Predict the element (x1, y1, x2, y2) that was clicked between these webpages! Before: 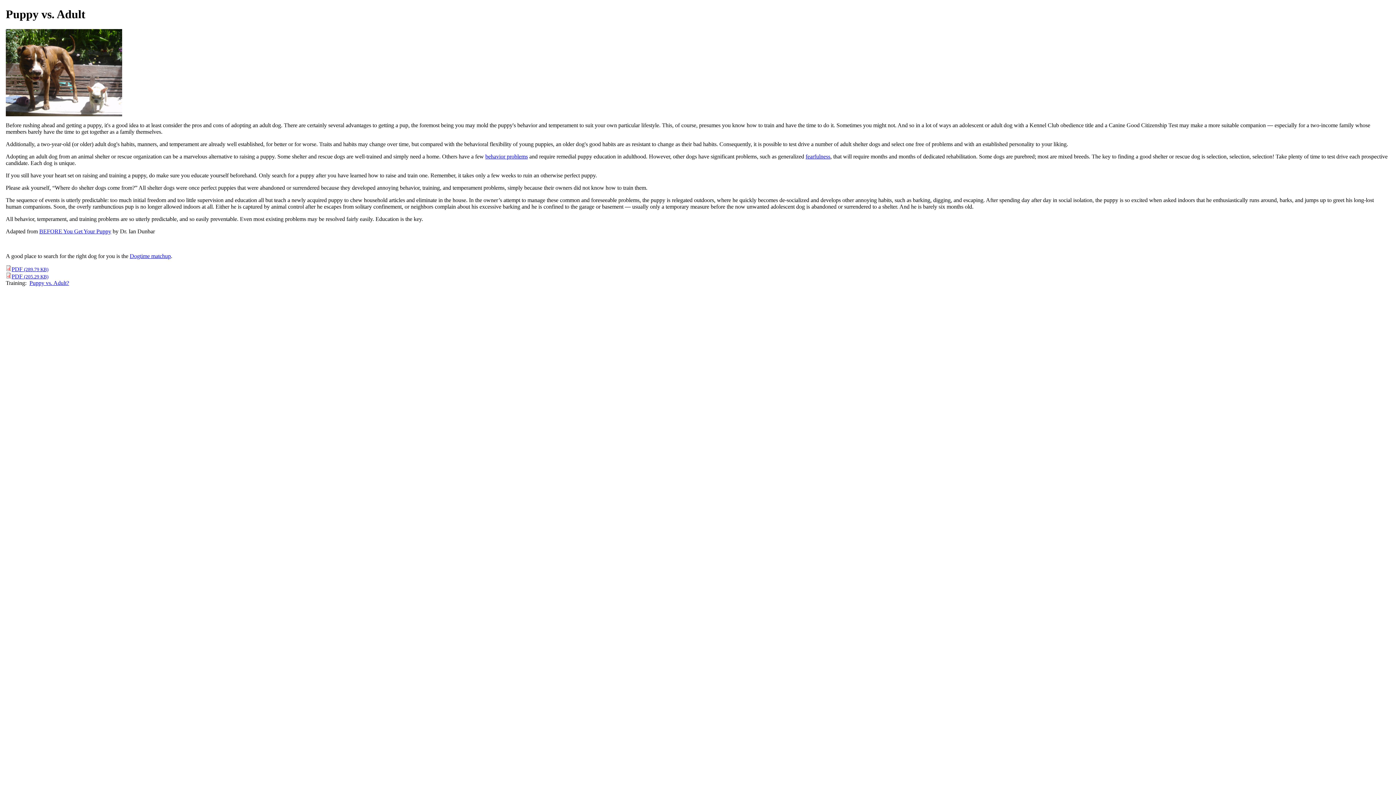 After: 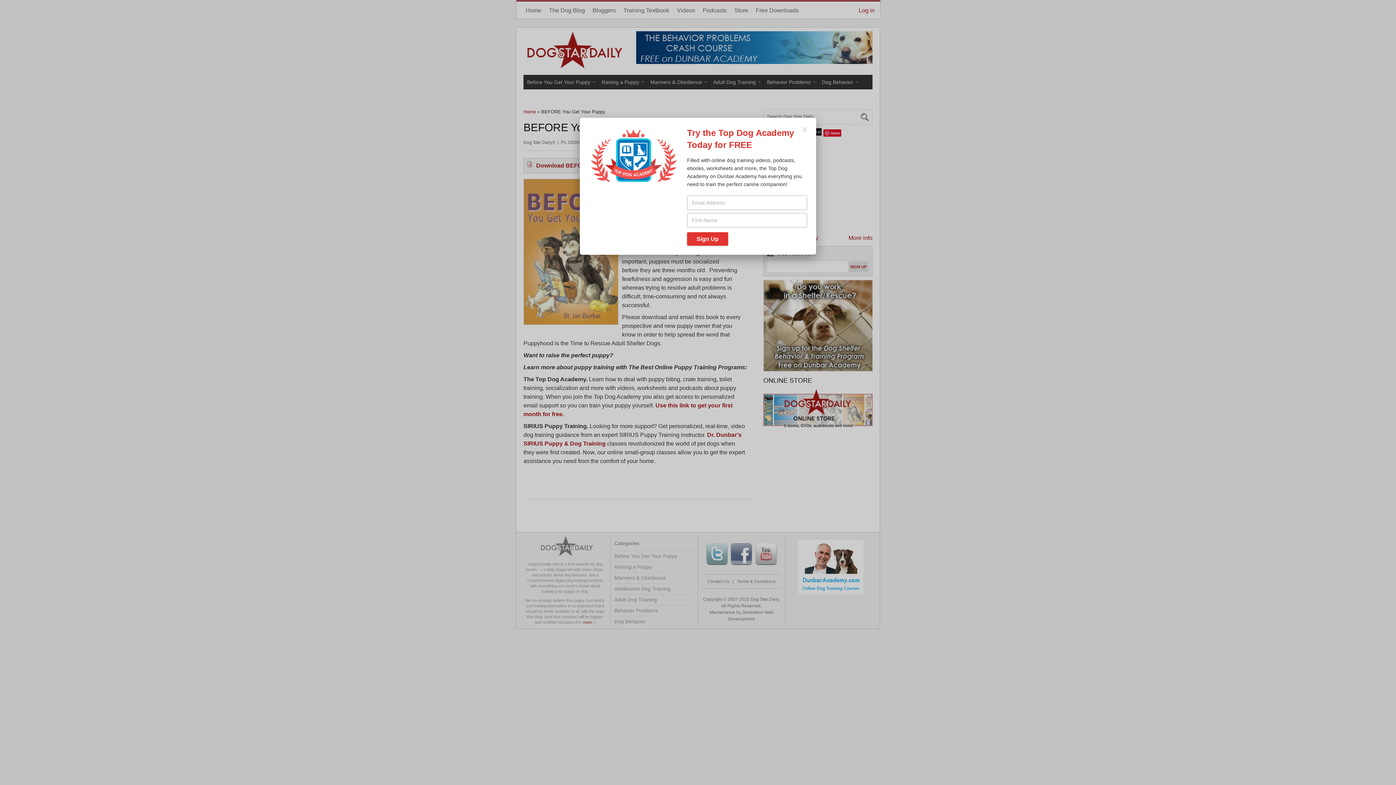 Action: label: BEFORE You Get Your Puppy bbox: (39, 228, 111, 234)